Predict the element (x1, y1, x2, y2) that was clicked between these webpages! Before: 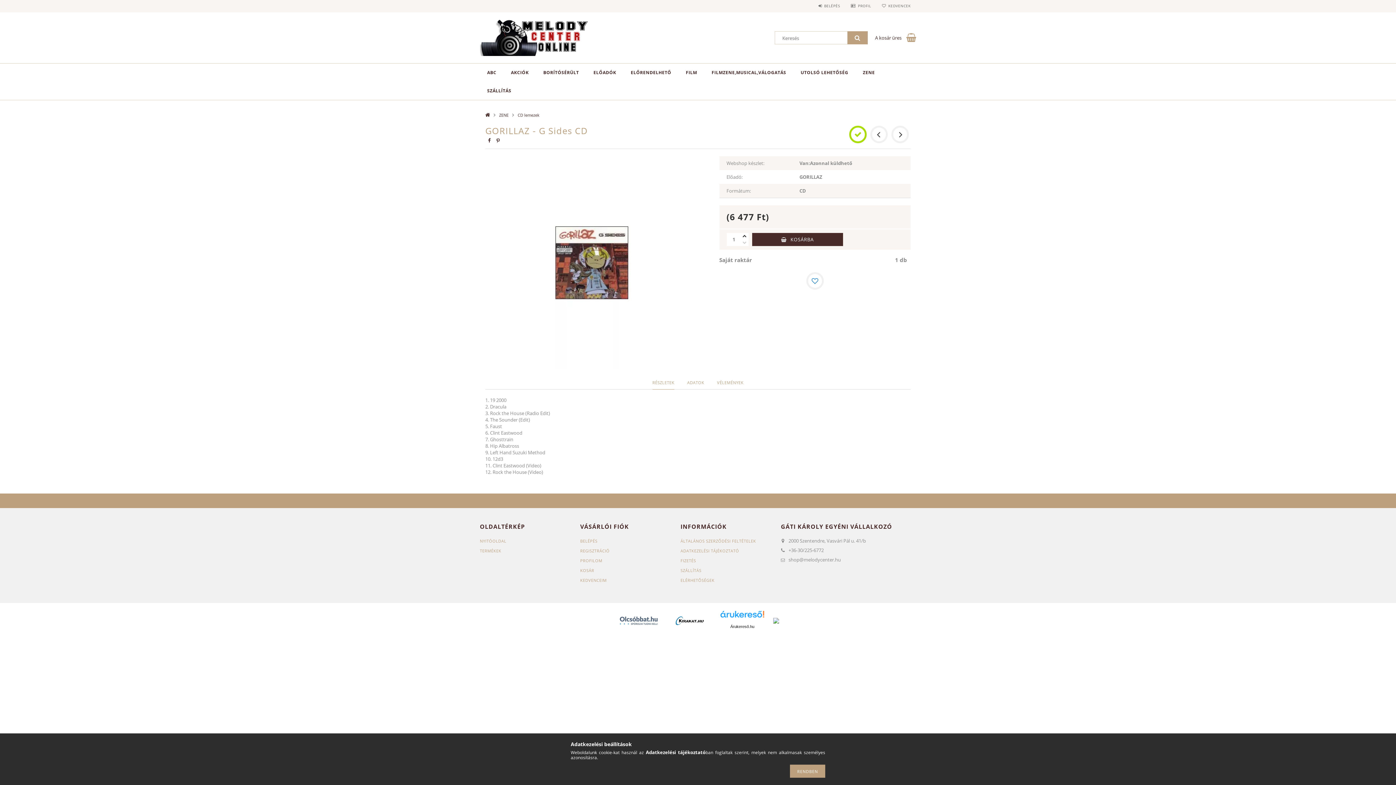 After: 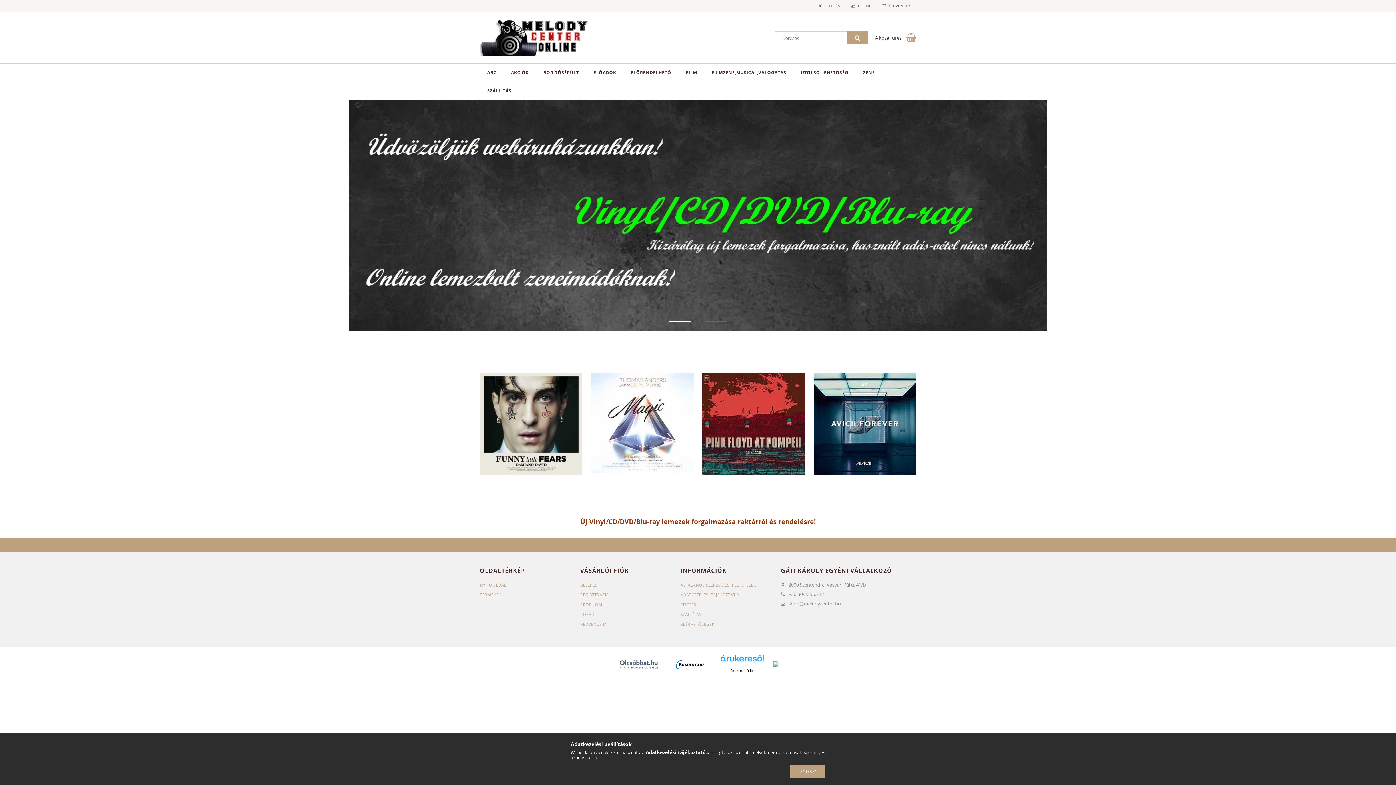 Action: bbox: (480, 538, 506, 544) label: NYITÓOLDAL